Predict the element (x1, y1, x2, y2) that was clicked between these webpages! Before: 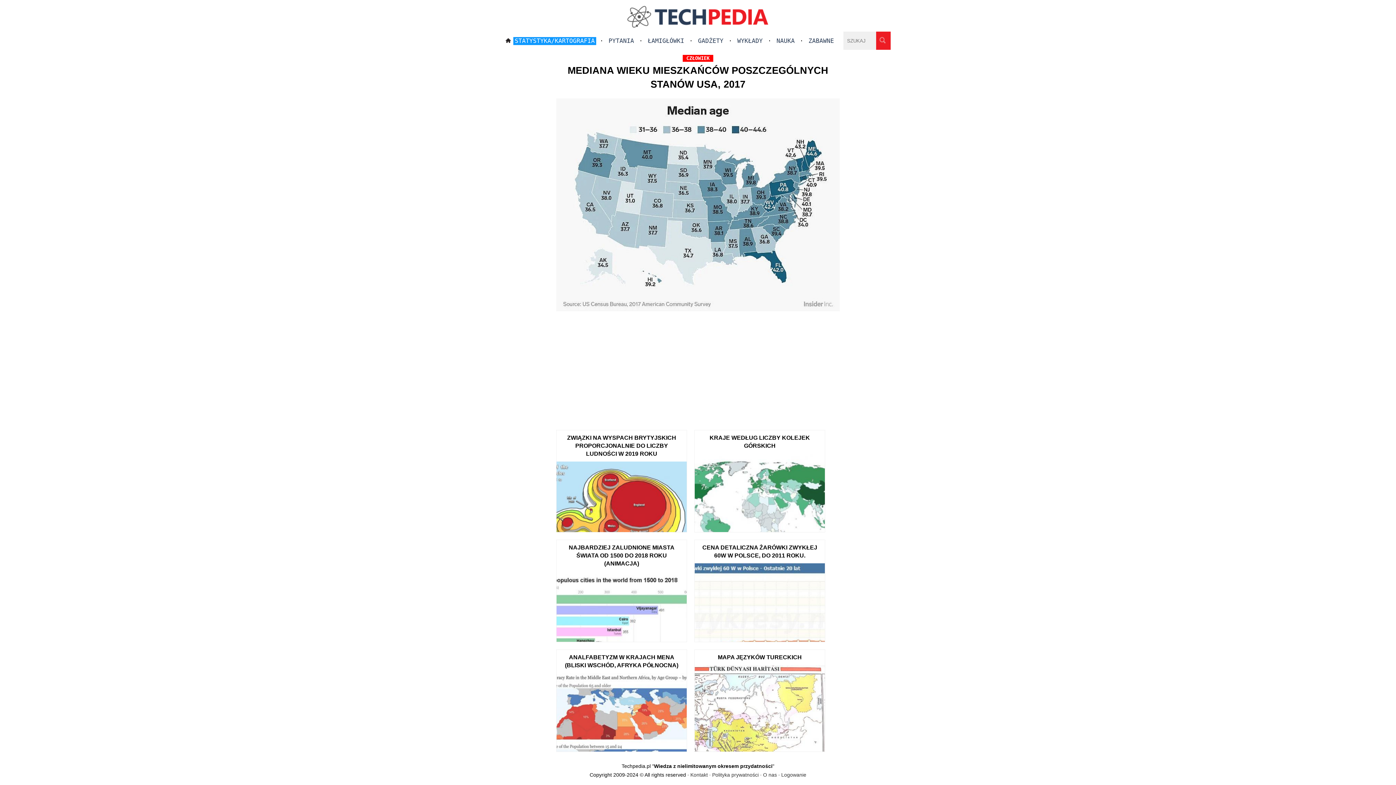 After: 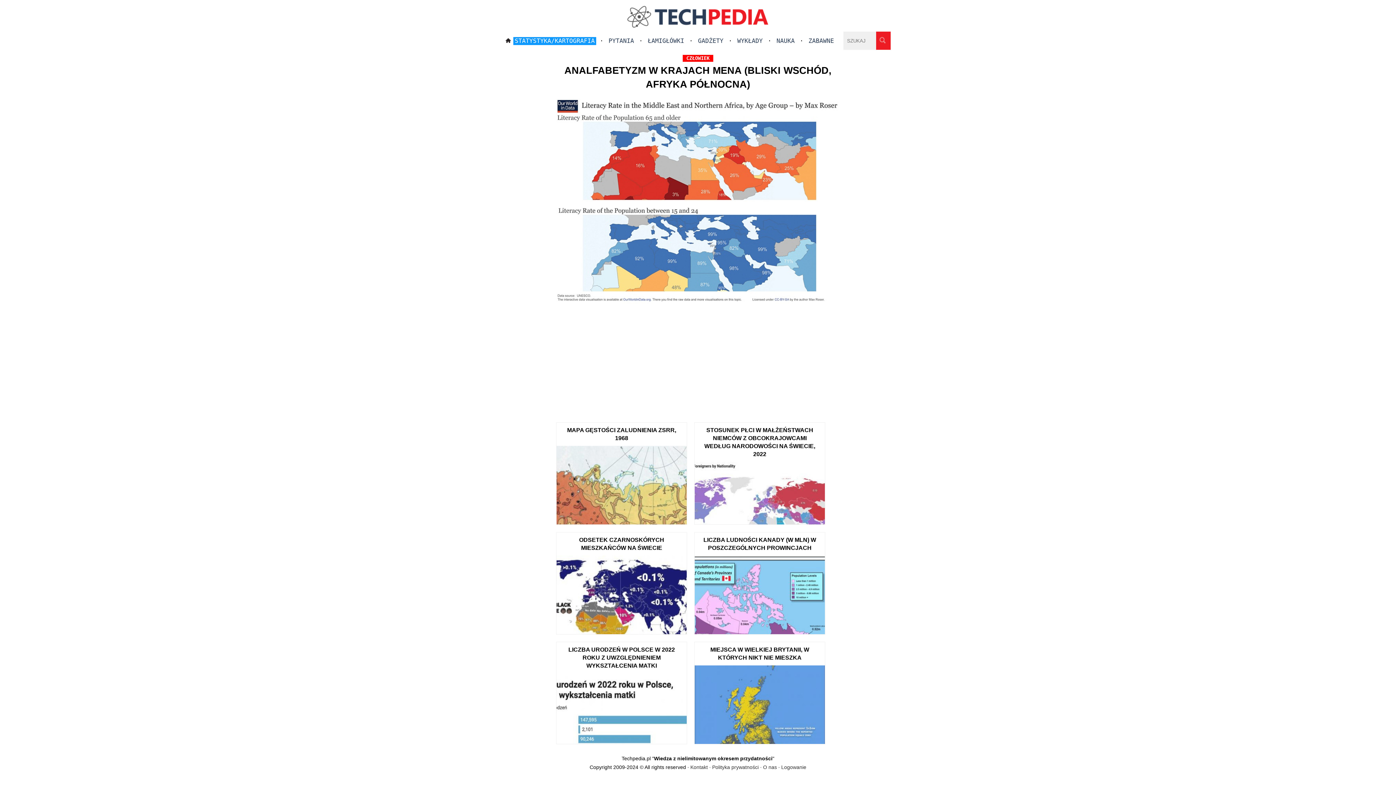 Action: label: ANALFABETYZM W KRAJACH MENA (BLISKI WSCHÓD, AFRYKA PÓŁNOCNA) bbox: (556, 650, 686, 808)